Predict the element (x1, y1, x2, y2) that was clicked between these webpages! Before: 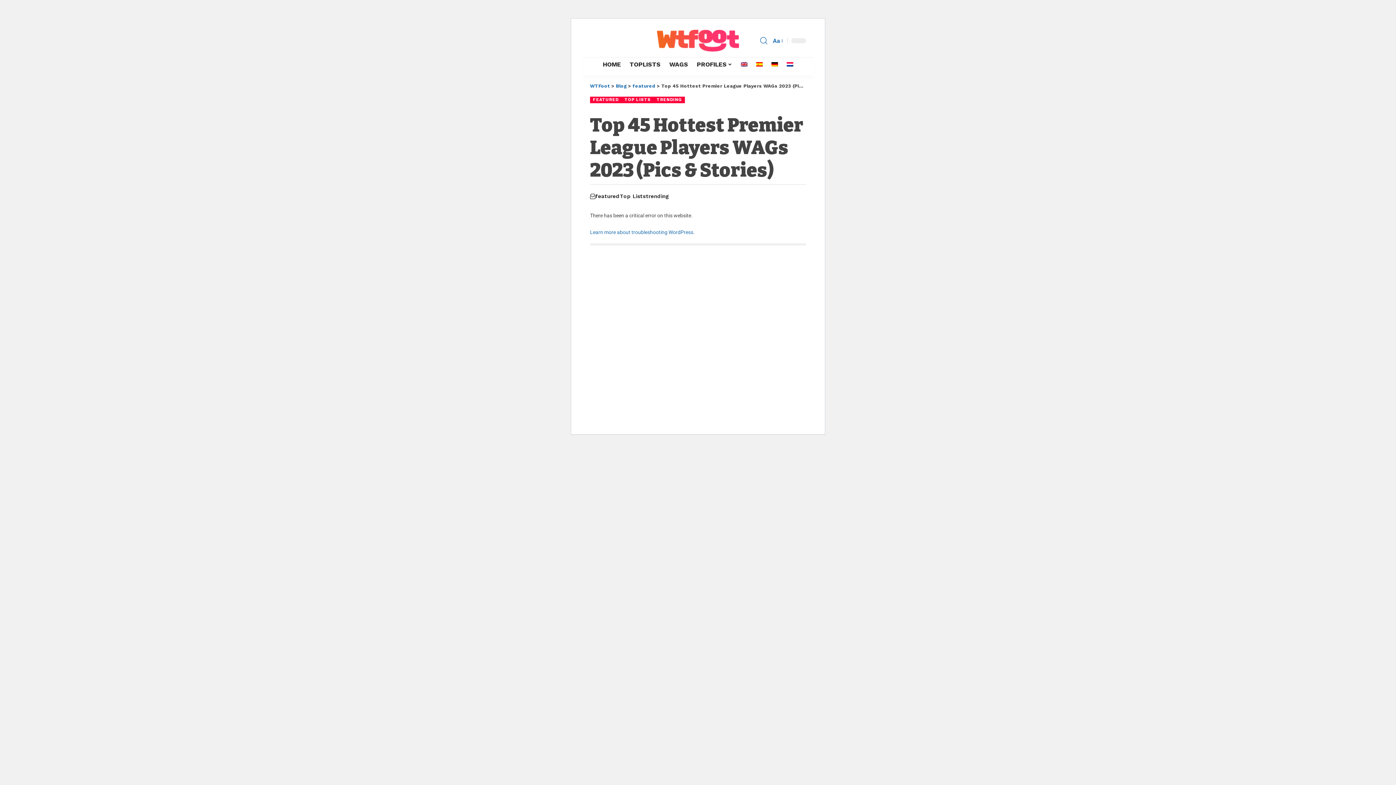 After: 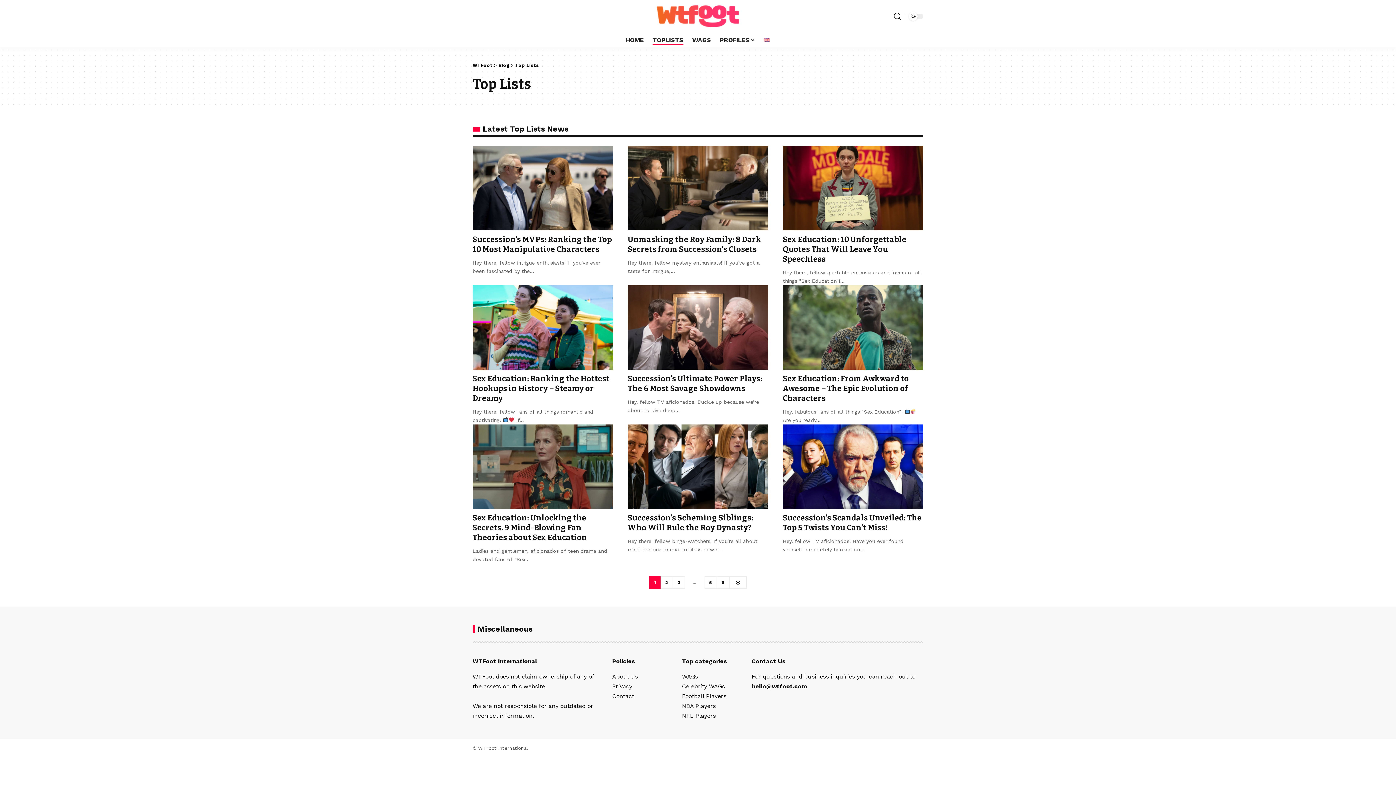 Action: label: TOP LISTS bbox: (621, 96, 653, 103)